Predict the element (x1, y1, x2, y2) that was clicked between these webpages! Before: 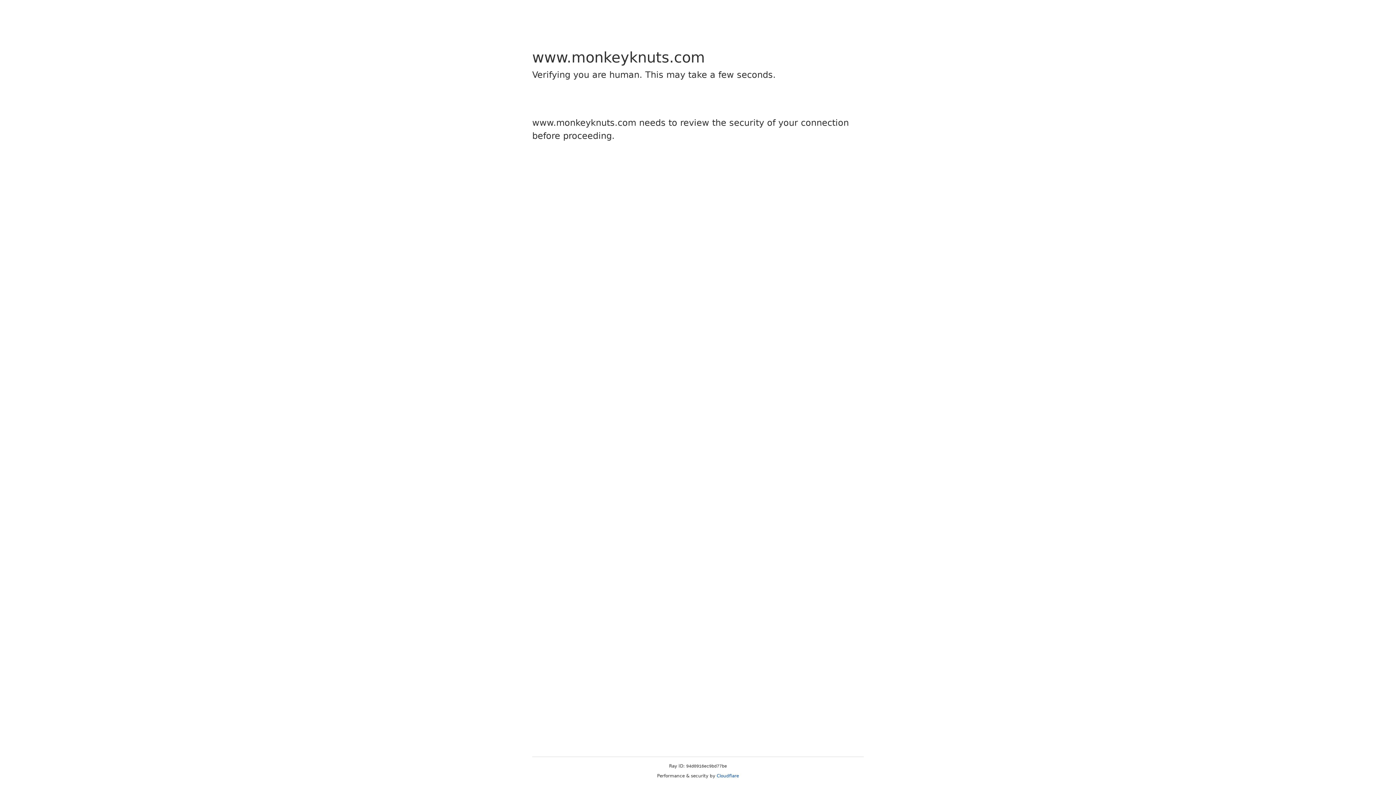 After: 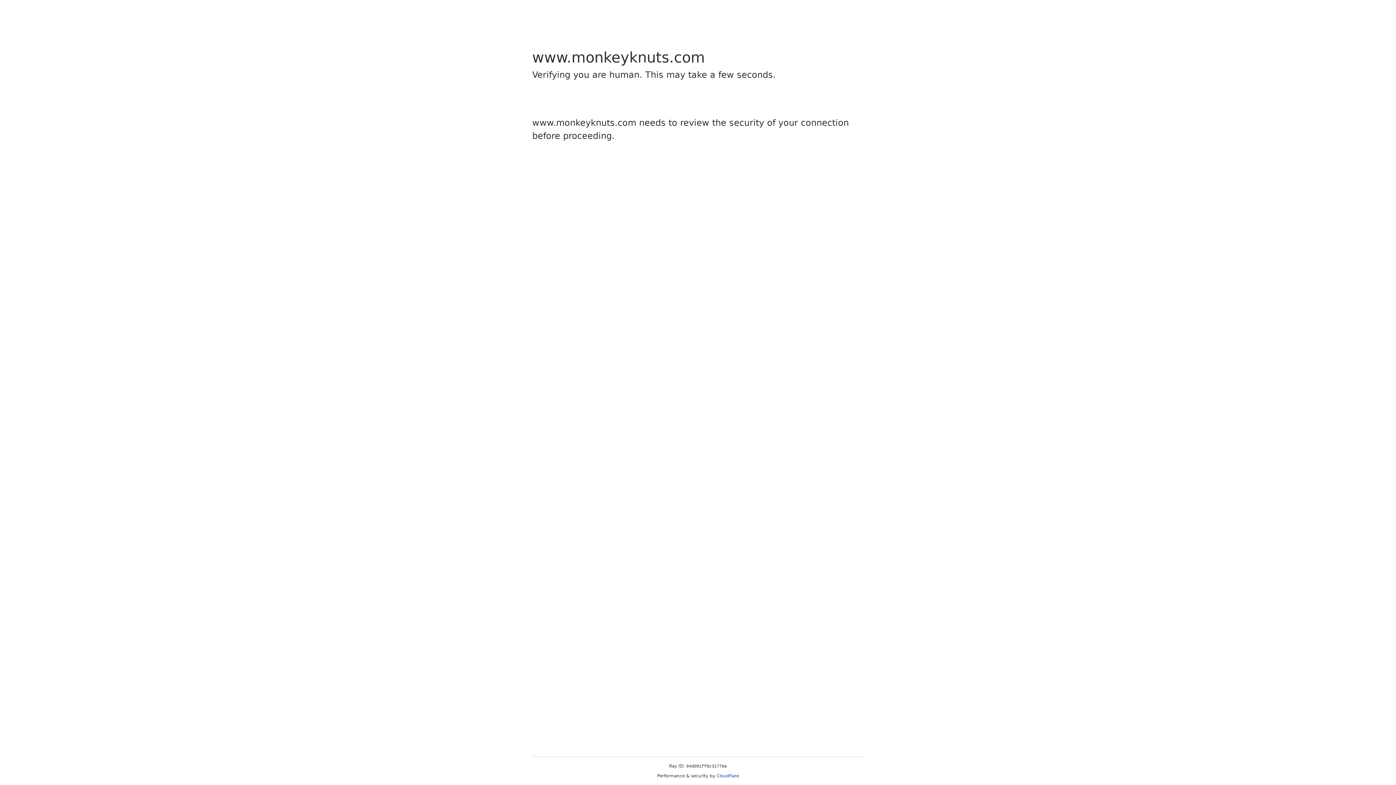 Action: label: Cloudflare bbox: (716, 773, 739, 778)